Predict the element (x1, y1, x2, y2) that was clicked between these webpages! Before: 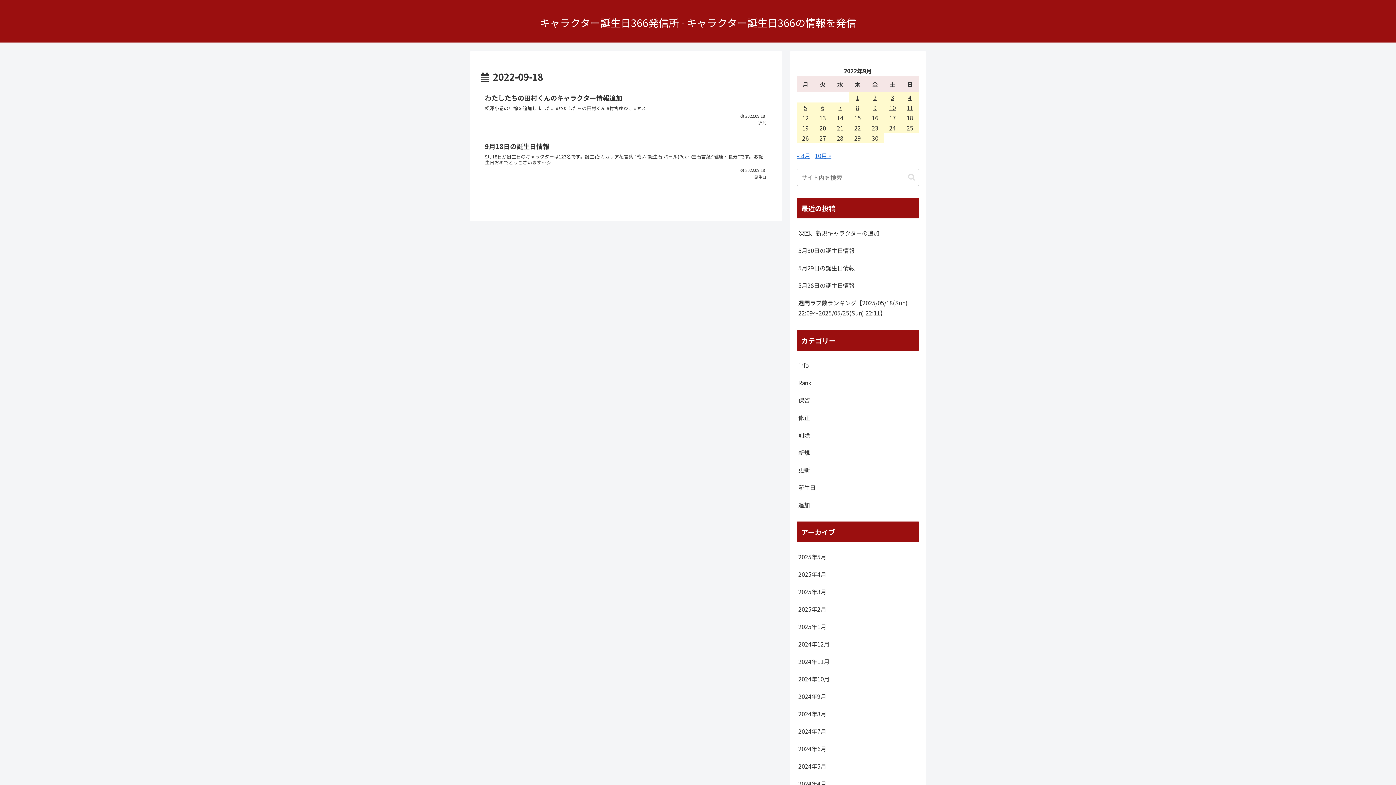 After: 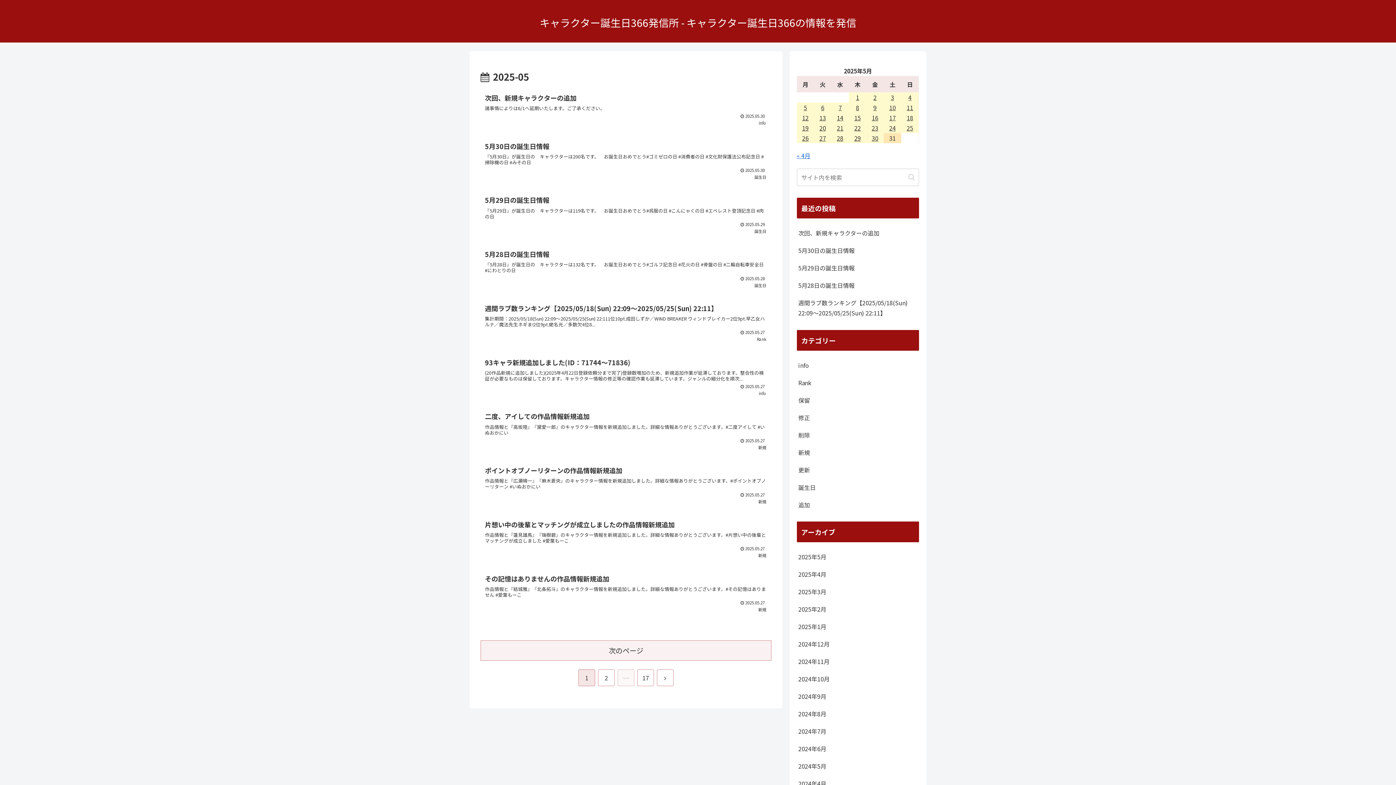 Action: bbox: (797, 548, 919, 565) label: 2025年5月